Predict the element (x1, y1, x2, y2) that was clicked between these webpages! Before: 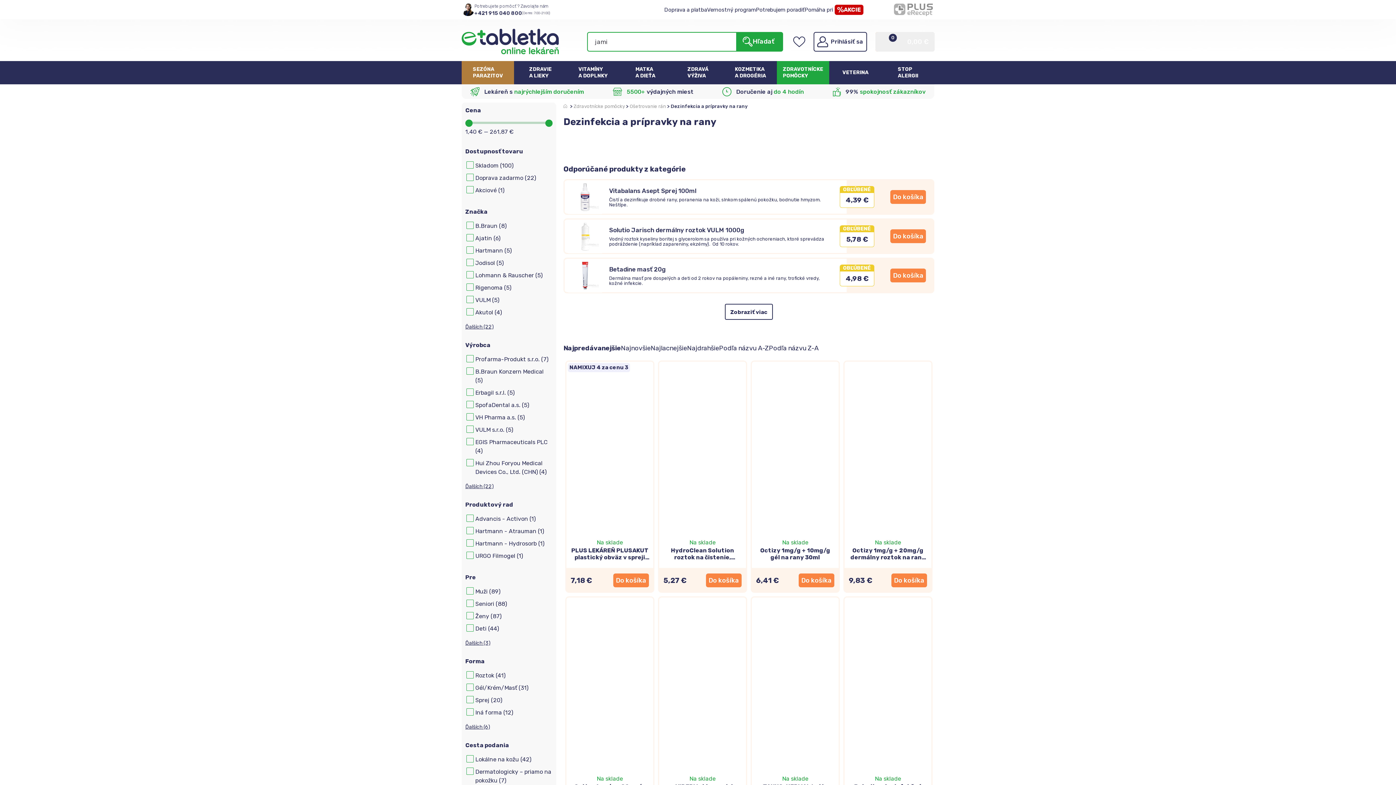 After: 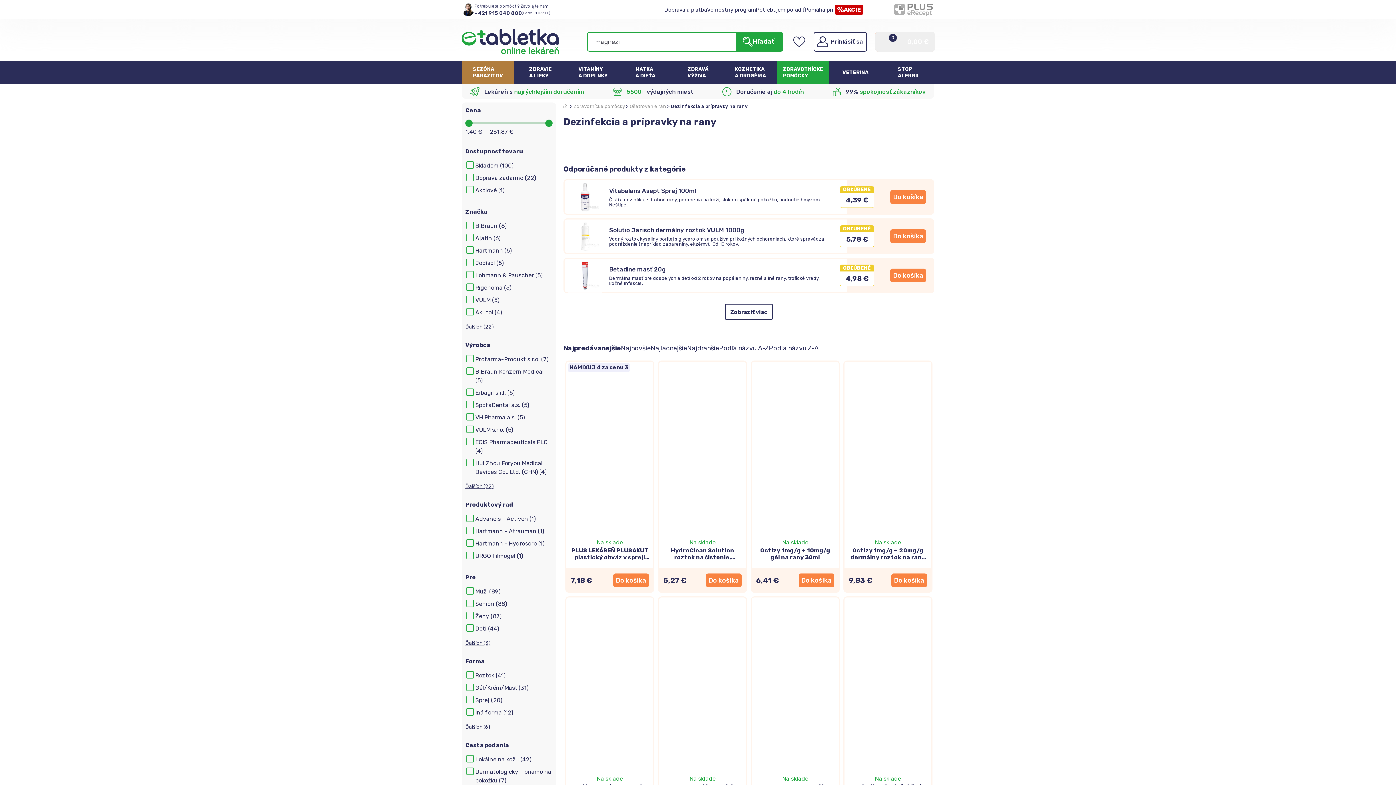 Action: bbox: (706, 573, 741, 587) label: Do košíka